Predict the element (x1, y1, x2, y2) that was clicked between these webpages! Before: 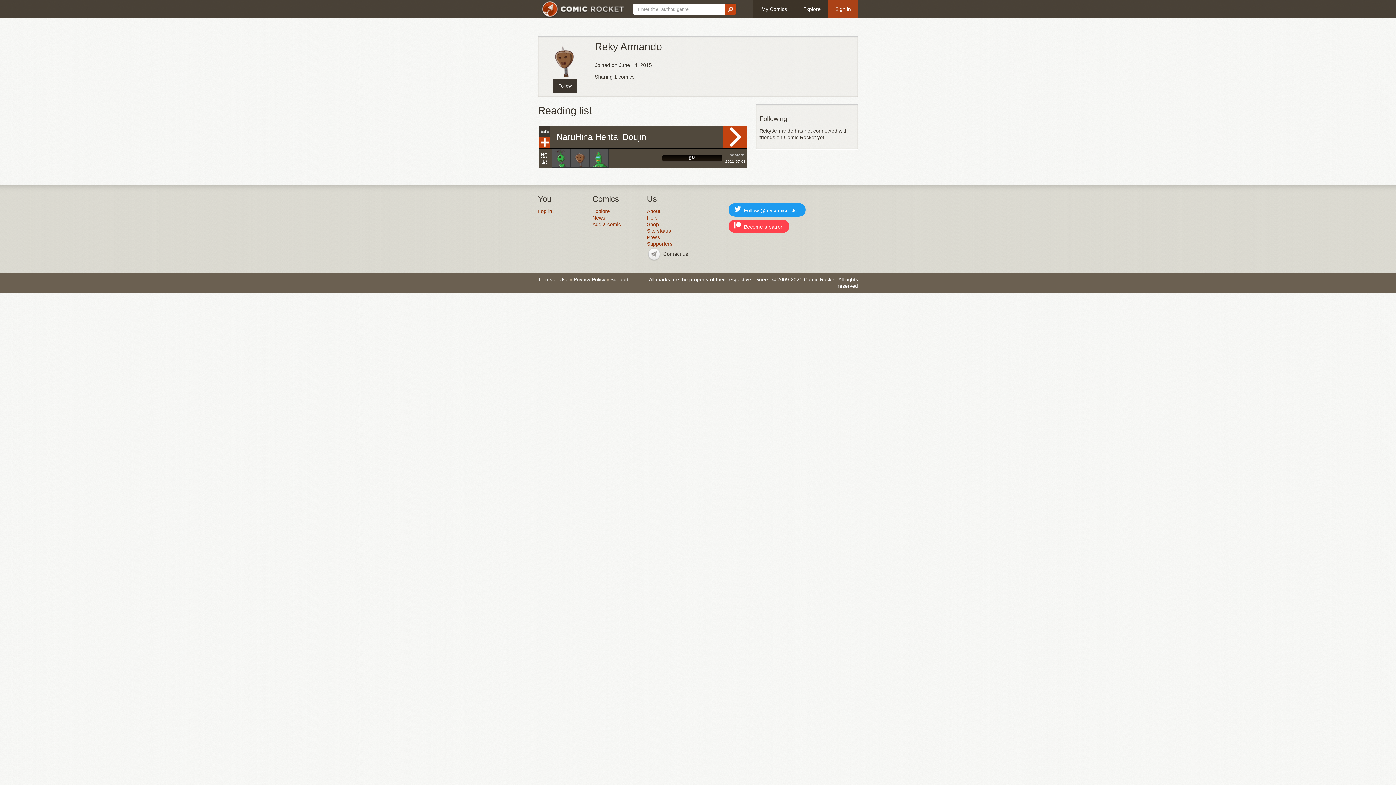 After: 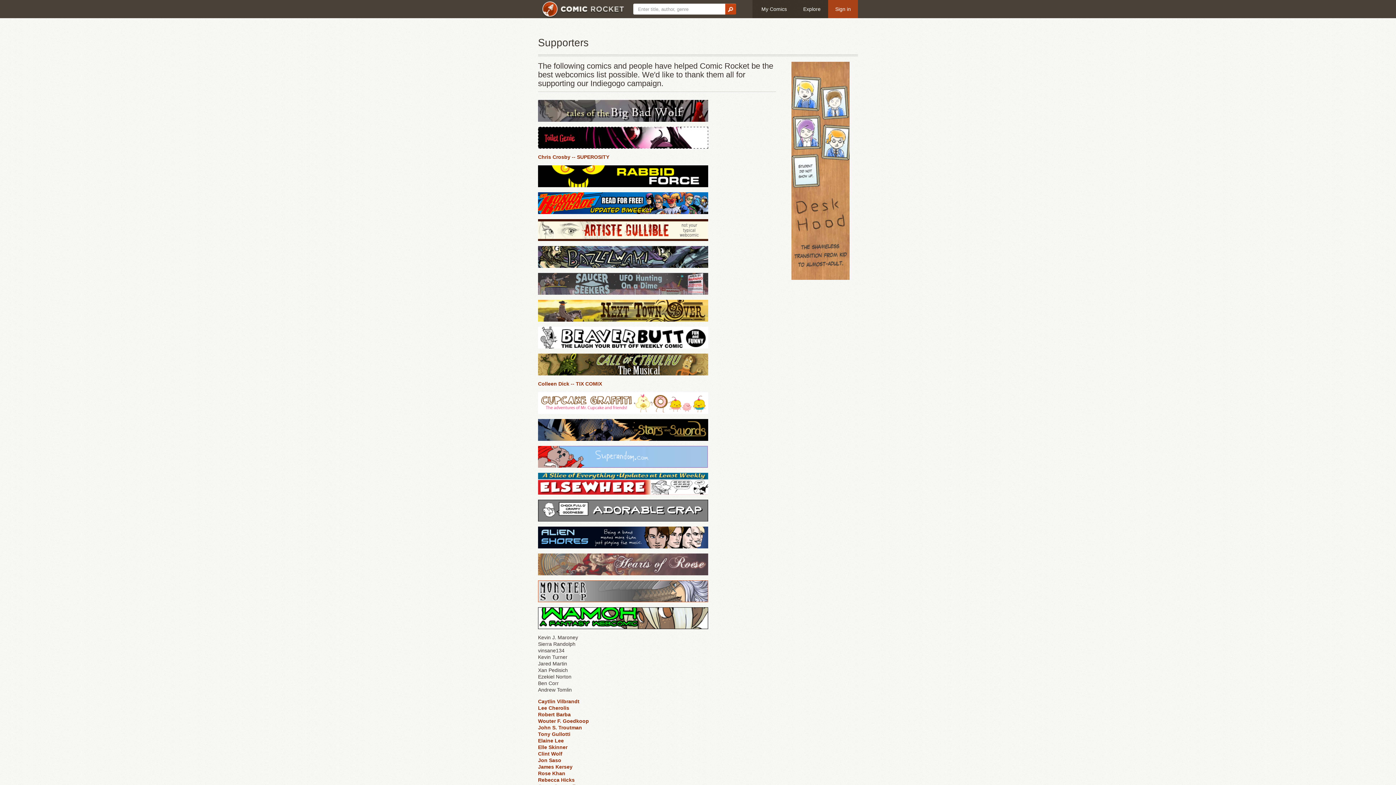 Action: label: Supporters bbox: (647, 240, 672, 246)